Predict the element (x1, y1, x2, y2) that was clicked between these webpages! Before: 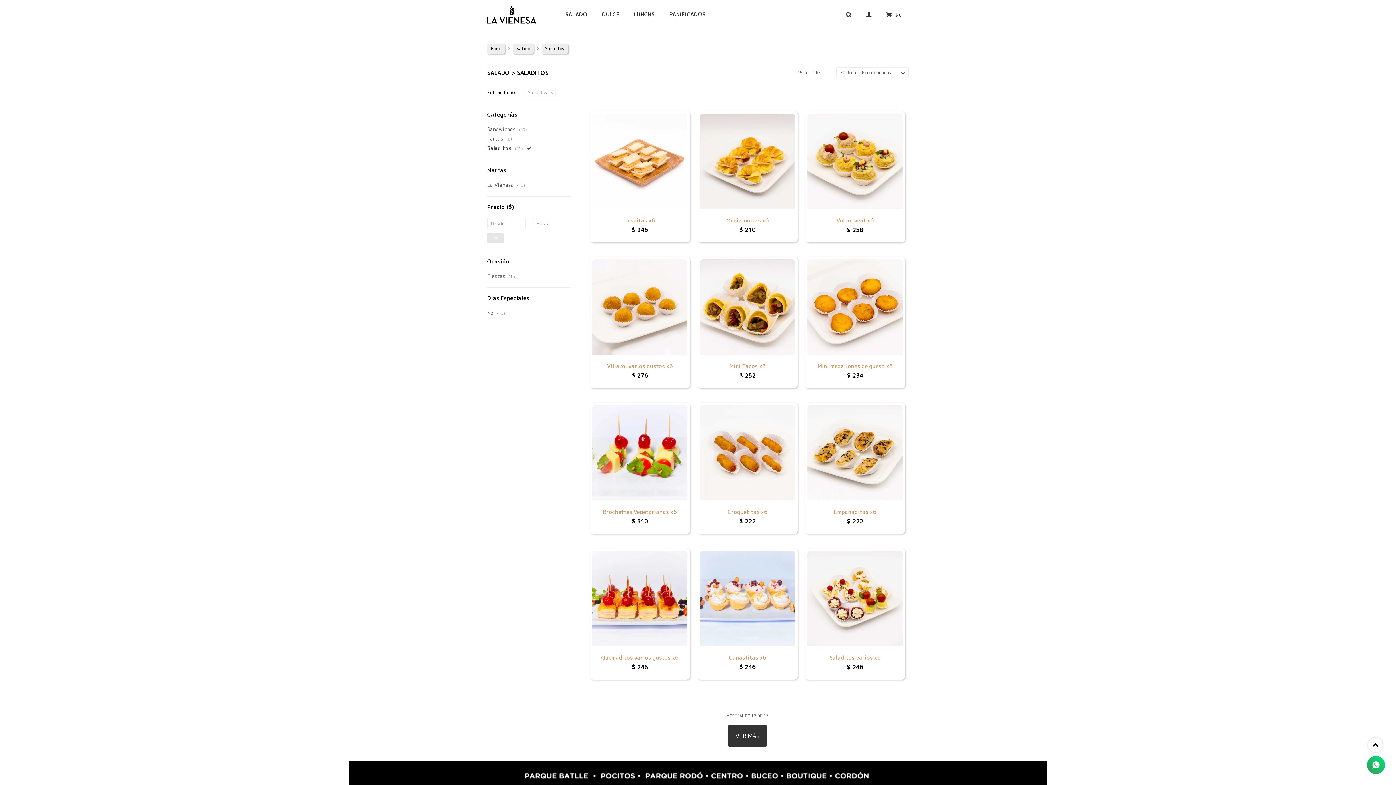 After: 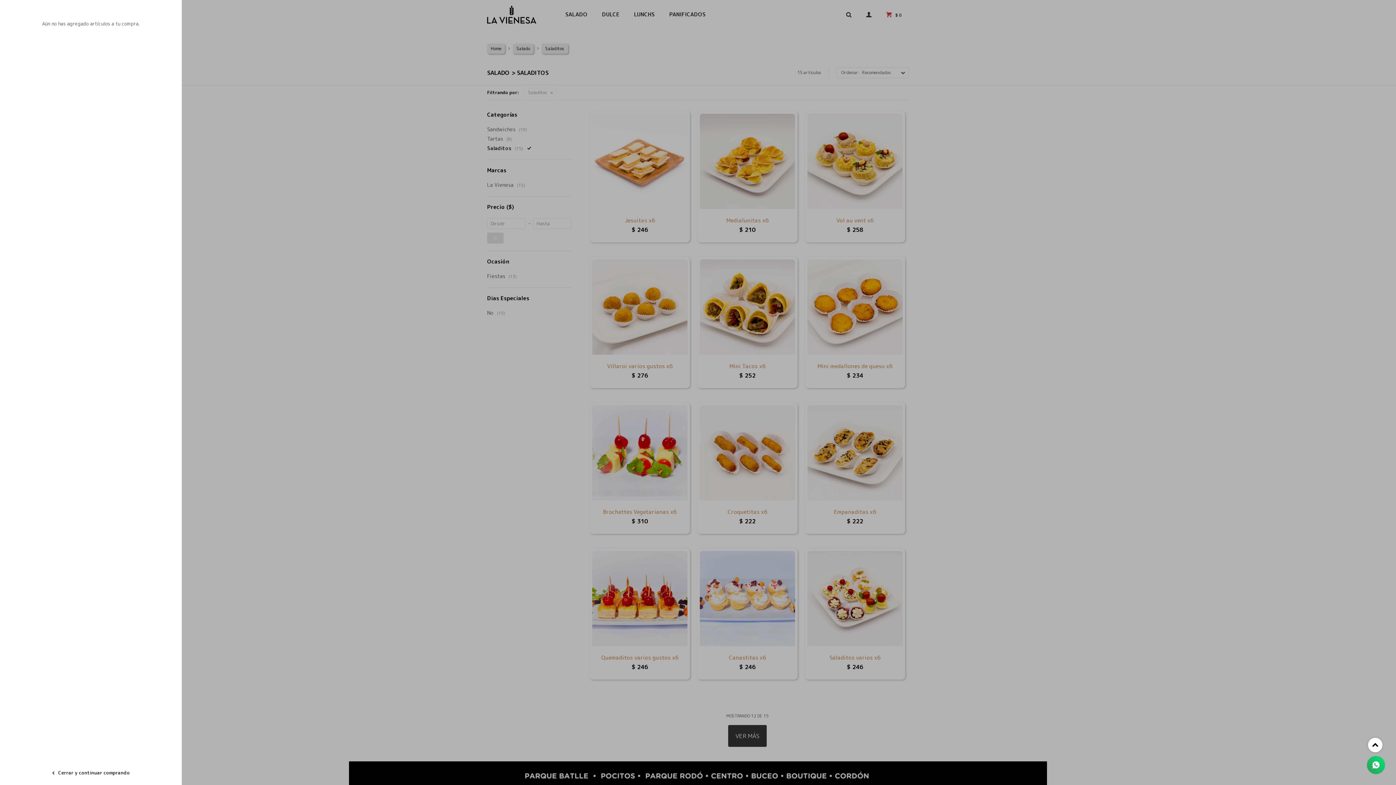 Action: bbox: (880, 5, 909, 23) label:  $0